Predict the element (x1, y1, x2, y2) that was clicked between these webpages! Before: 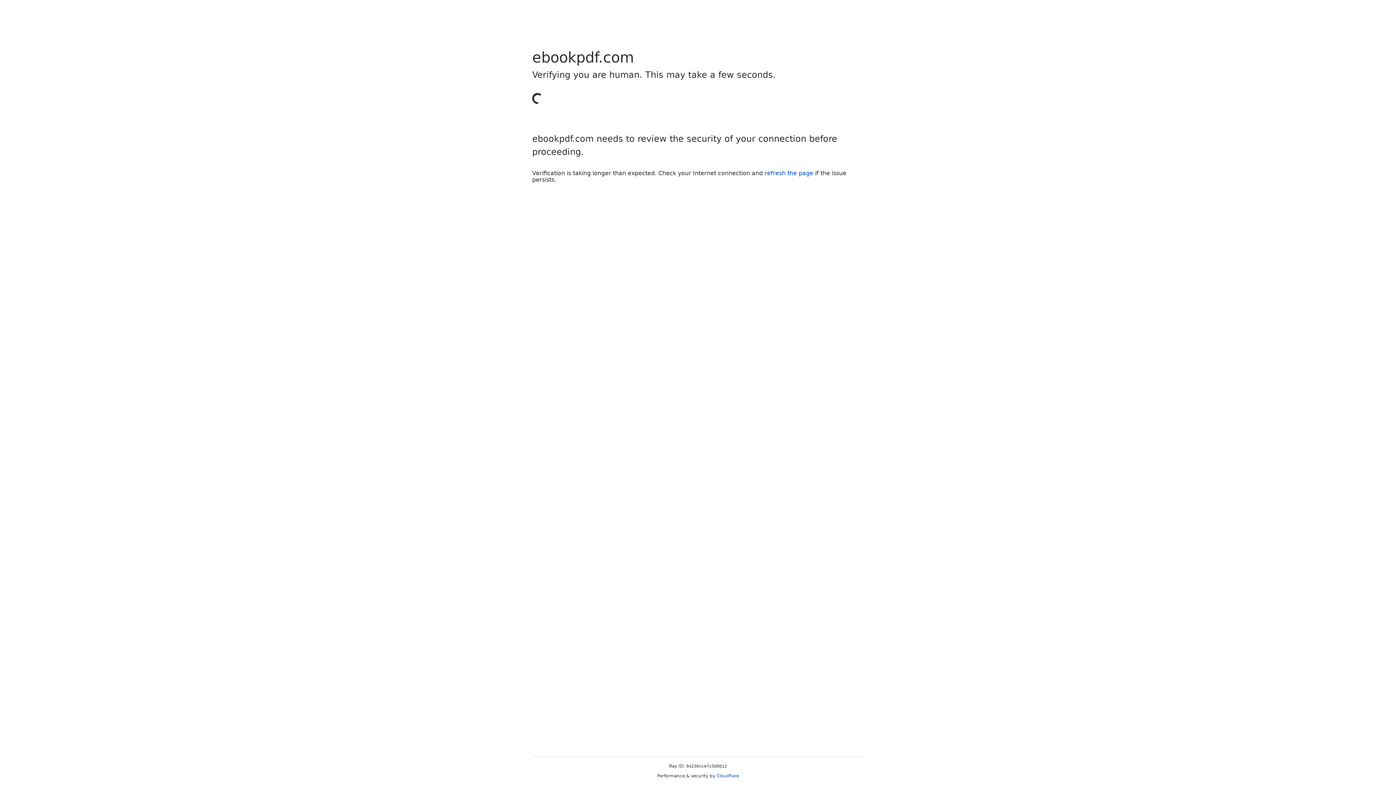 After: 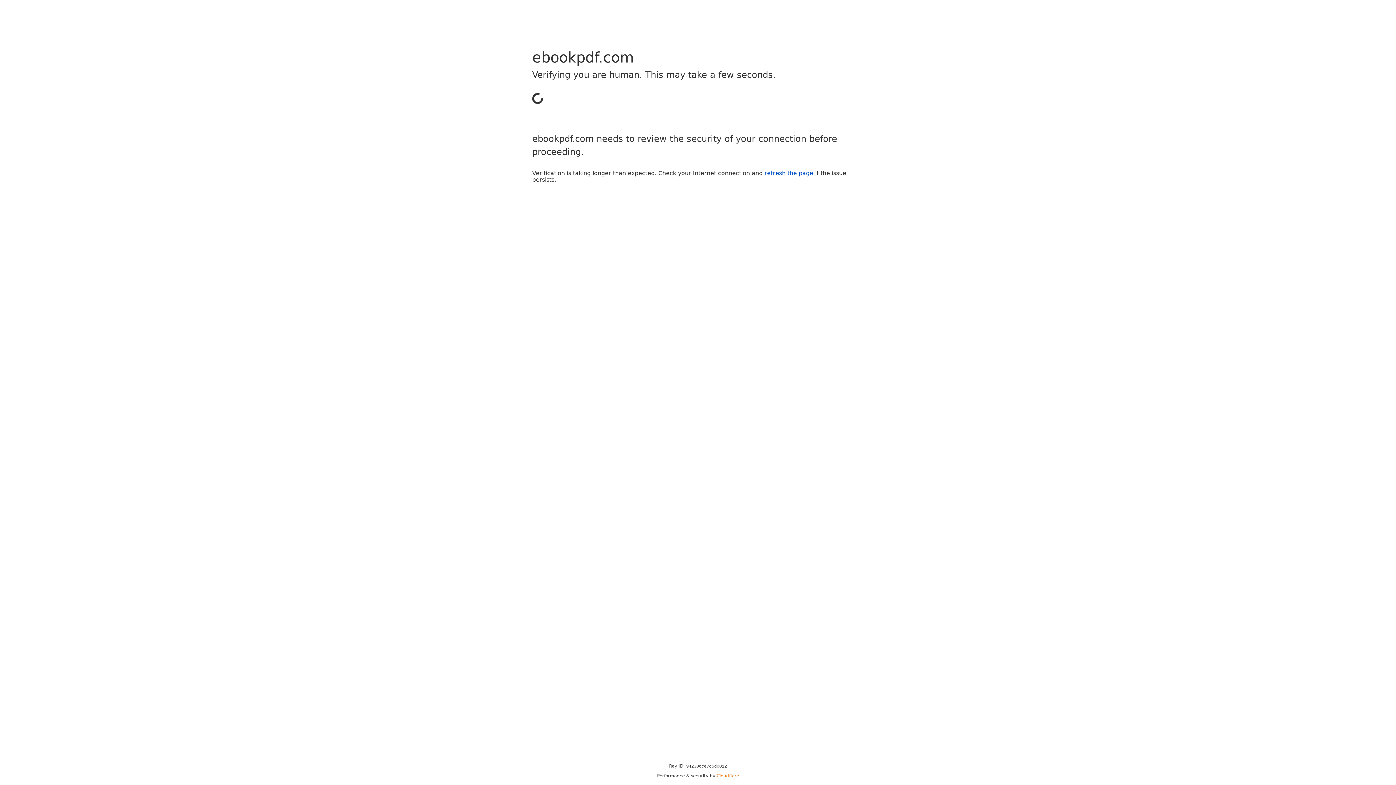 Action: label: Cloudflare bbox: (716, 773, 739, 778)